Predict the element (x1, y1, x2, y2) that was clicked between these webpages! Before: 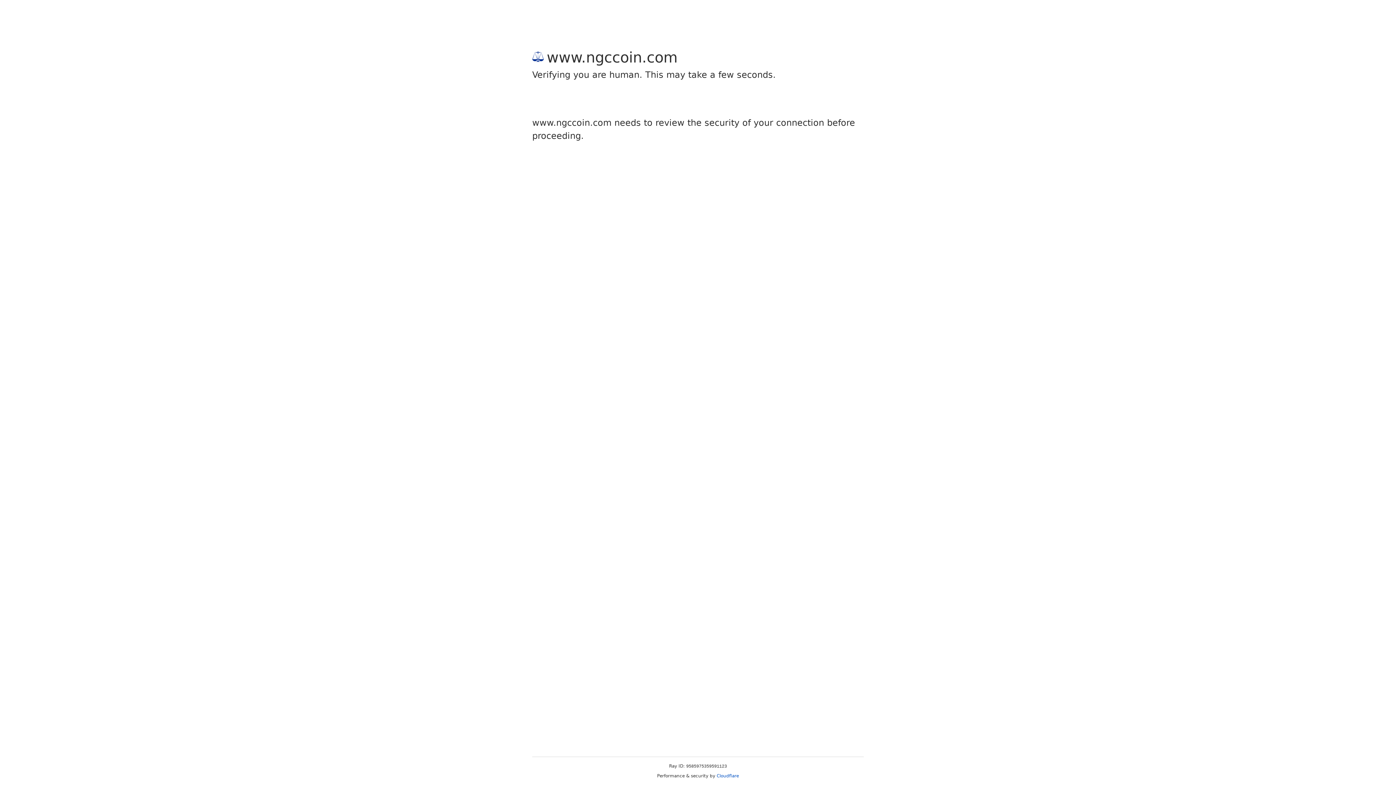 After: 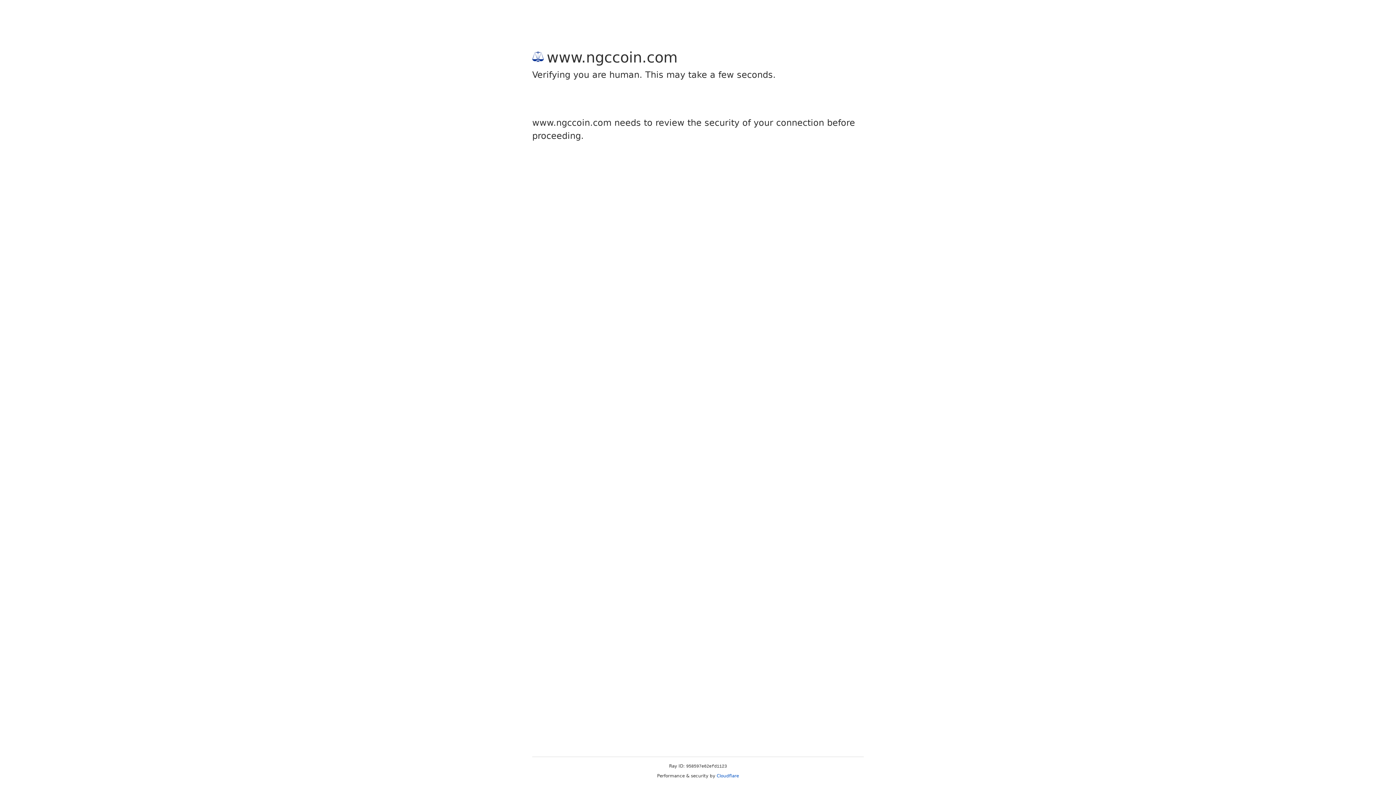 Action: label: Cloudflare bbox: (716, 773, 739, 778)